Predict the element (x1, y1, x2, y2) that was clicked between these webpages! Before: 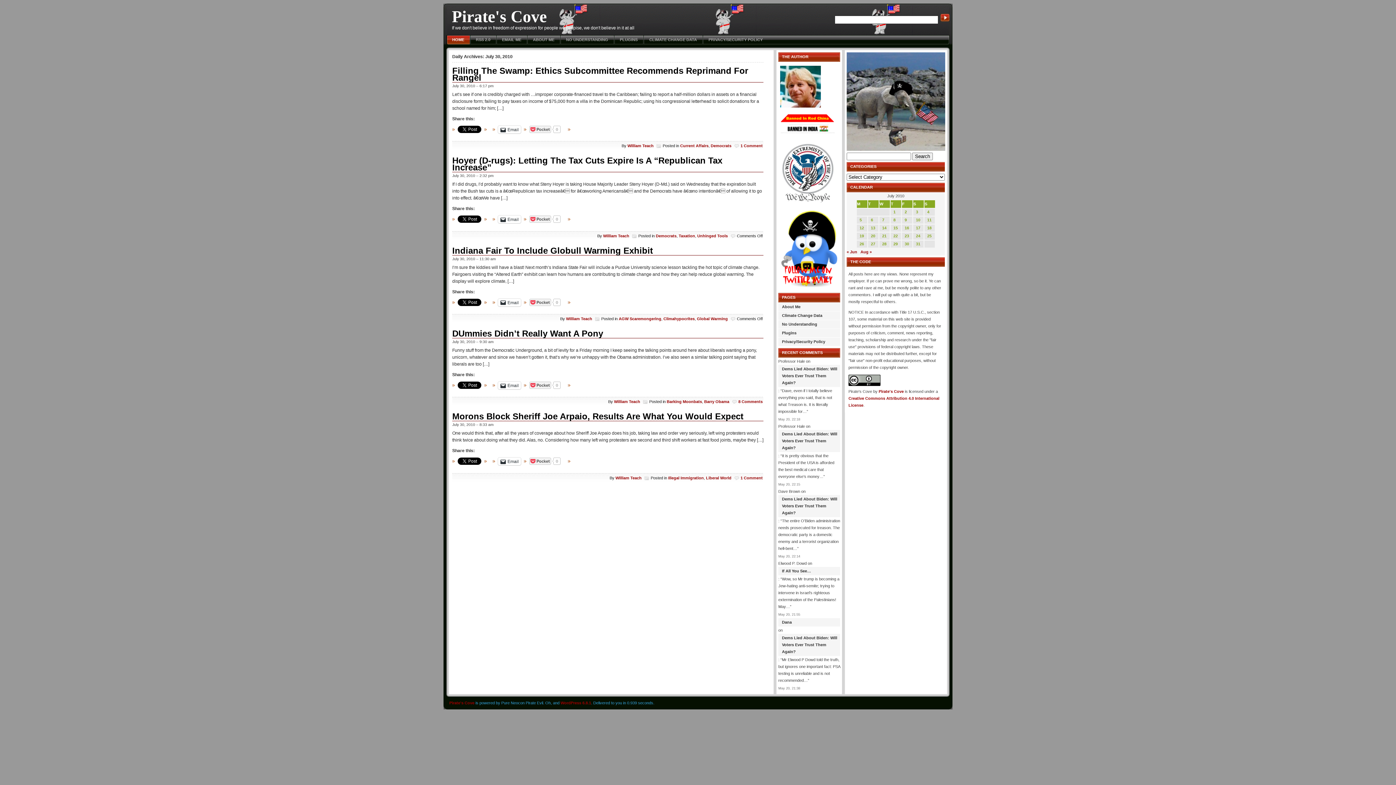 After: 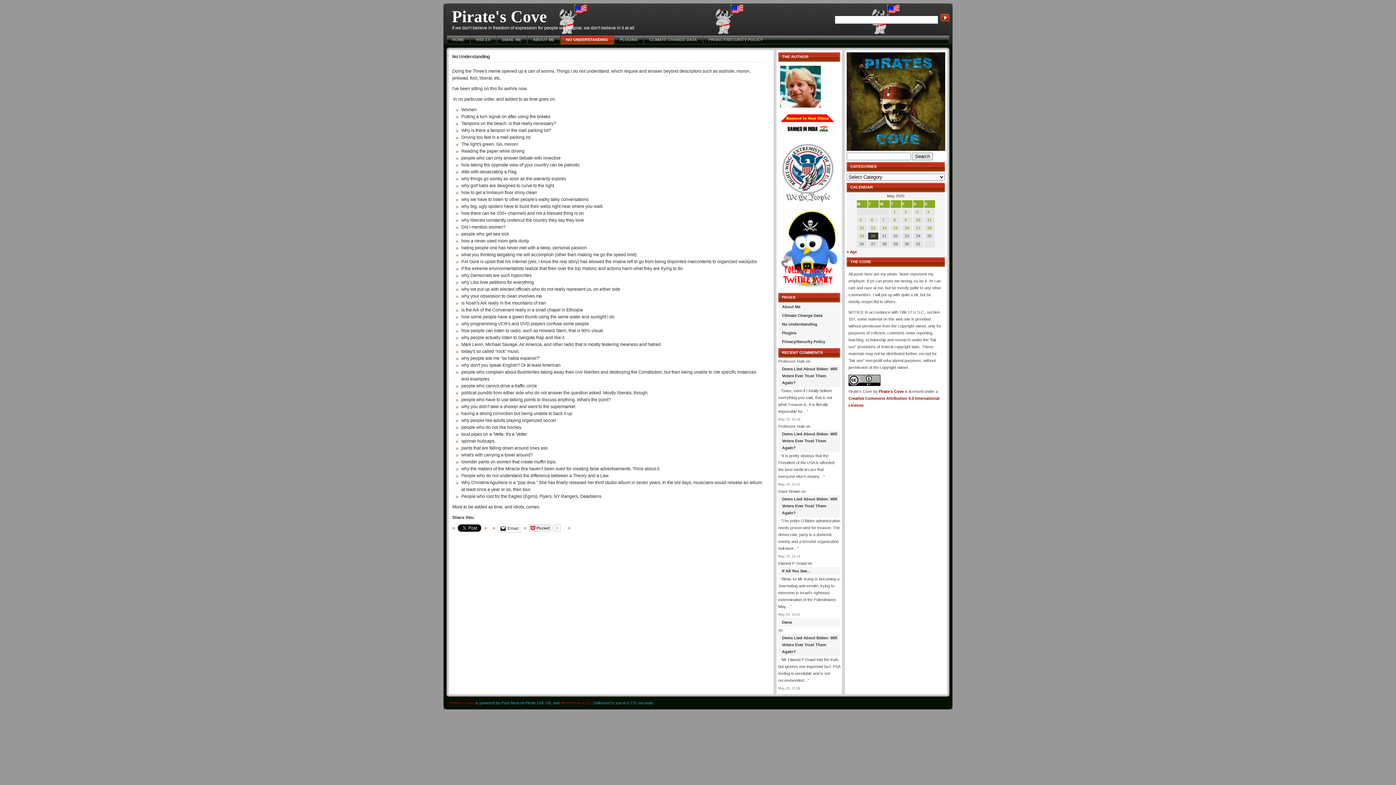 Action: label: NO UNDERSTANDING bbox: (560, 35, 613, 44)